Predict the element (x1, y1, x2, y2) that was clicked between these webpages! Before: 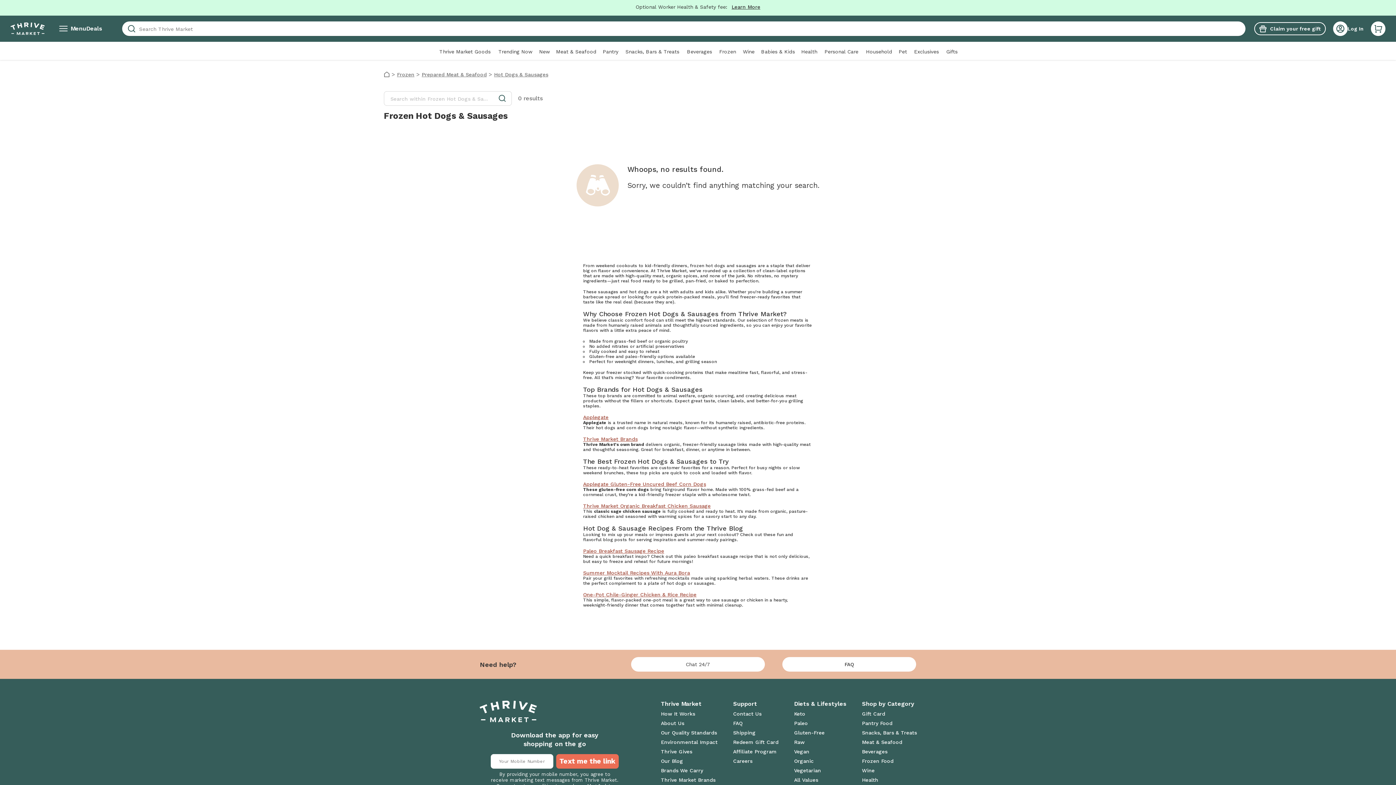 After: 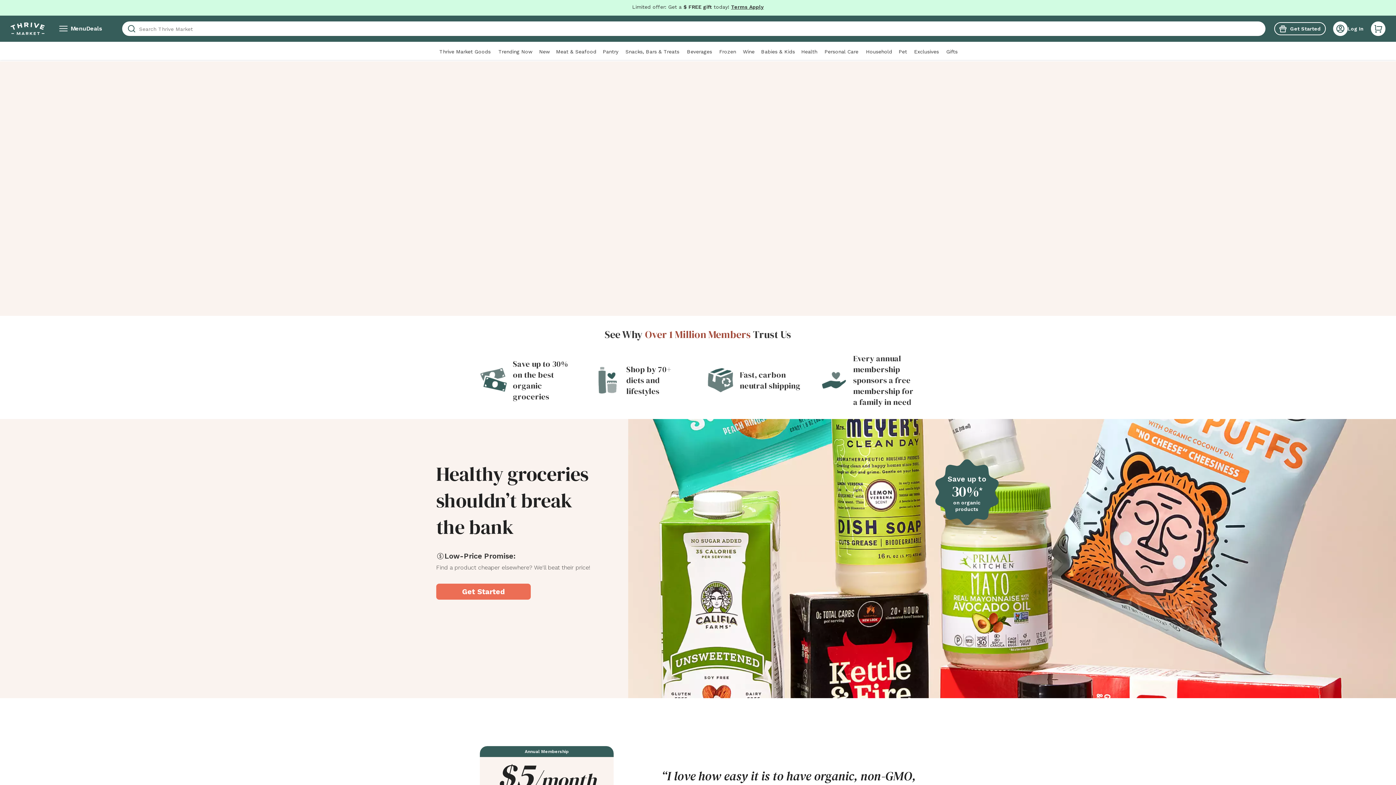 Action: bbox: (10, 15, 44, 41) label: Go to My Aisle